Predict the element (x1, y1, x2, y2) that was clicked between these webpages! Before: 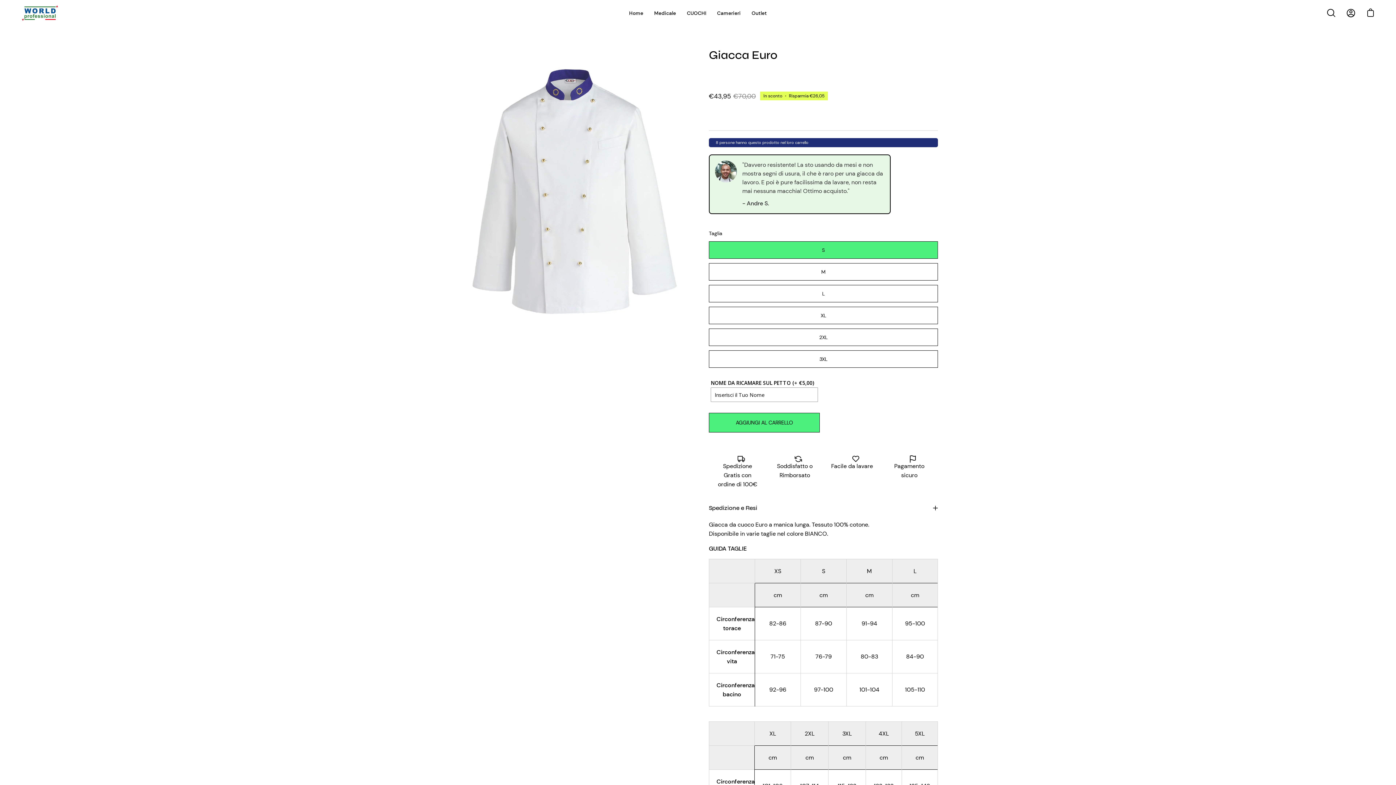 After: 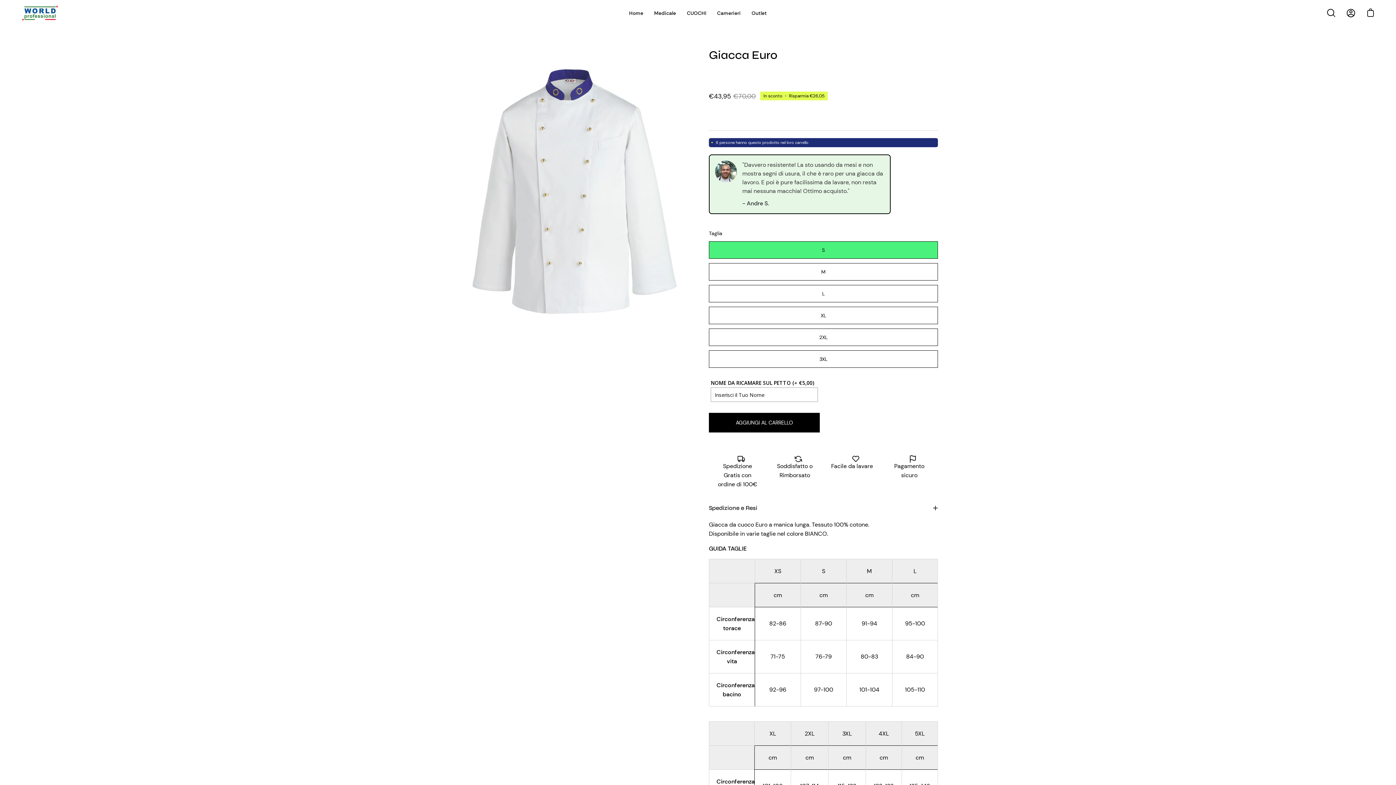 Action: label: AGGIUNGI AL CARRELLO bbox: (709, 420, 820, 440)